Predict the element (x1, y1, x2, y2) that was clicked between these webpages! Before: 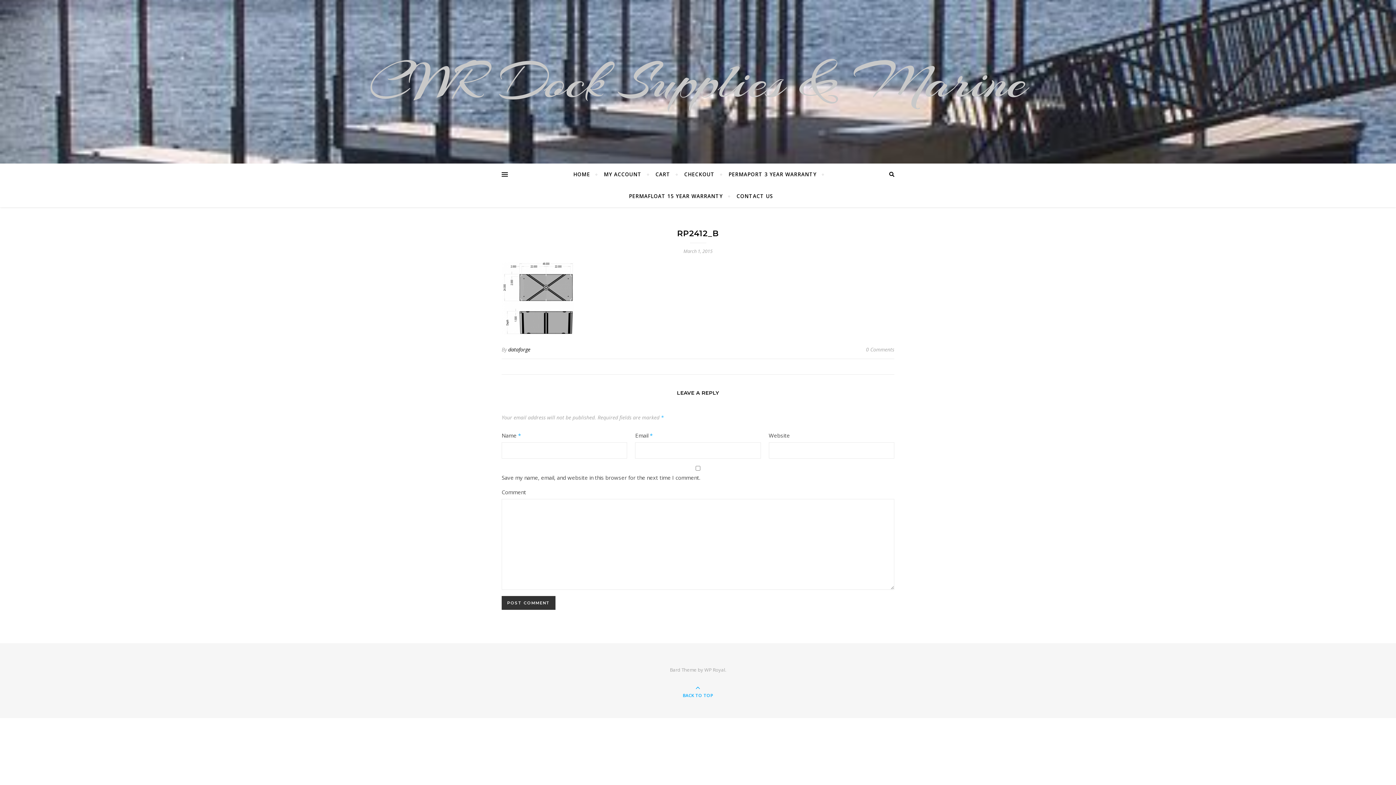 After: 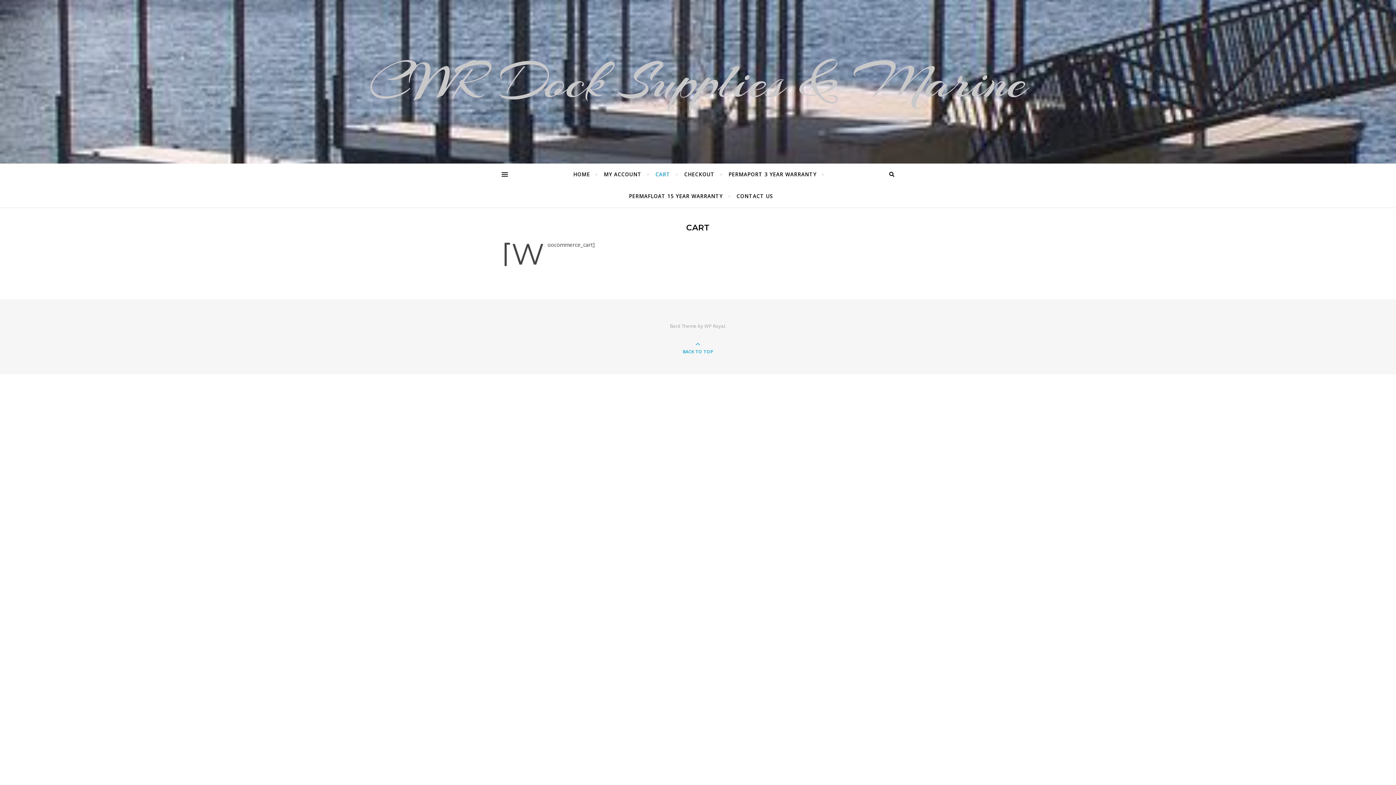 Action: bbox: (649, 163, 676, 185) label: CART